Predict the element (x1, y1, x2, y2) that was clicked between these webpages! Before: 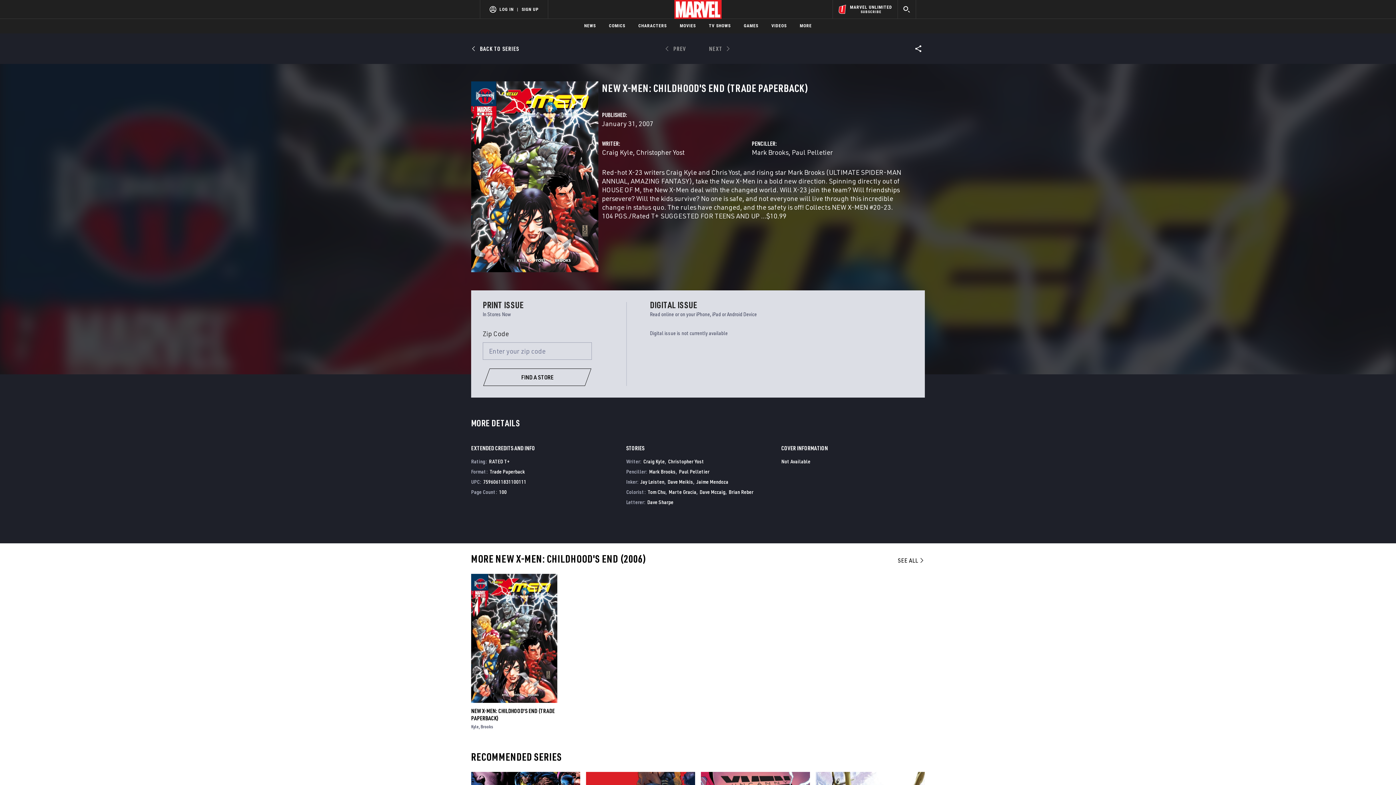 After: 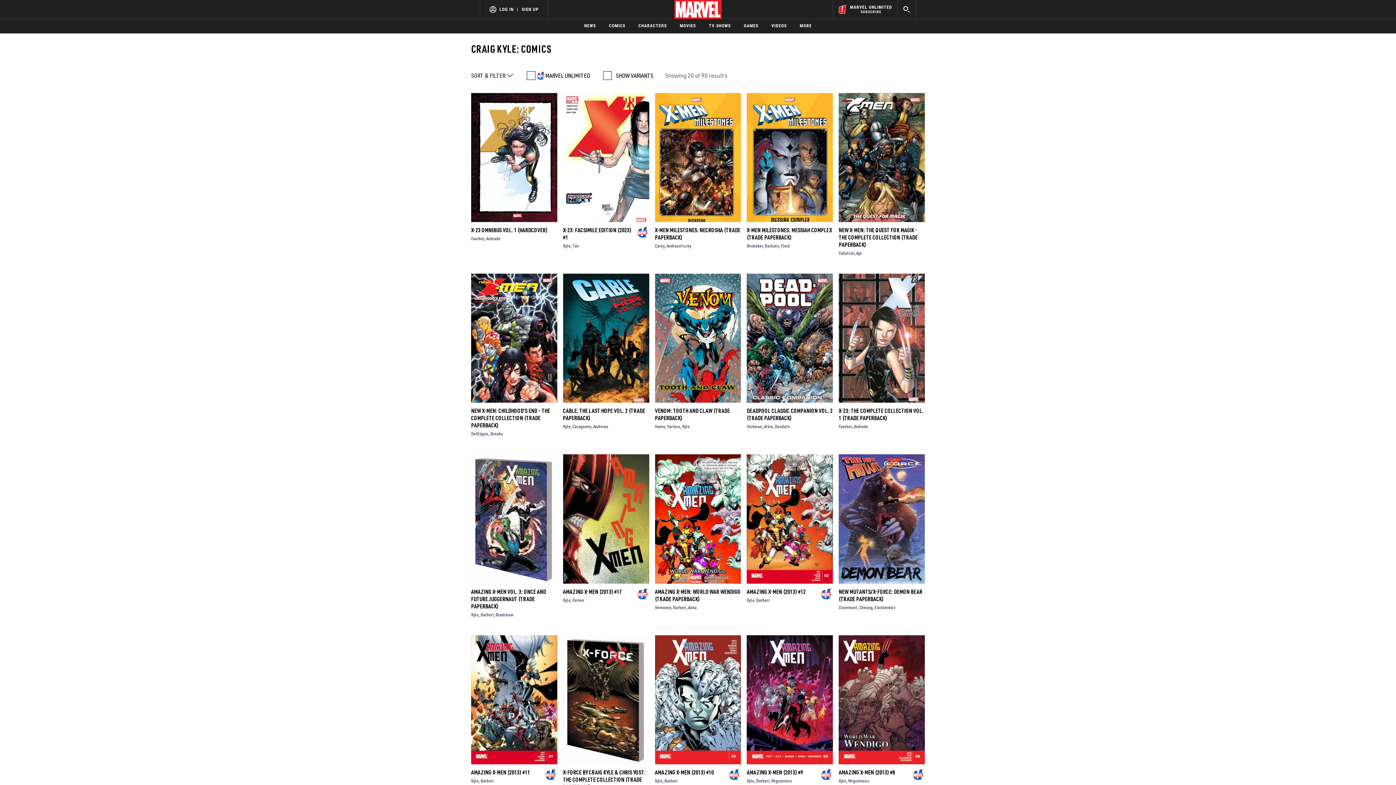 Action: label: Craig Kyle bbox: (643, 484, 664, 490)